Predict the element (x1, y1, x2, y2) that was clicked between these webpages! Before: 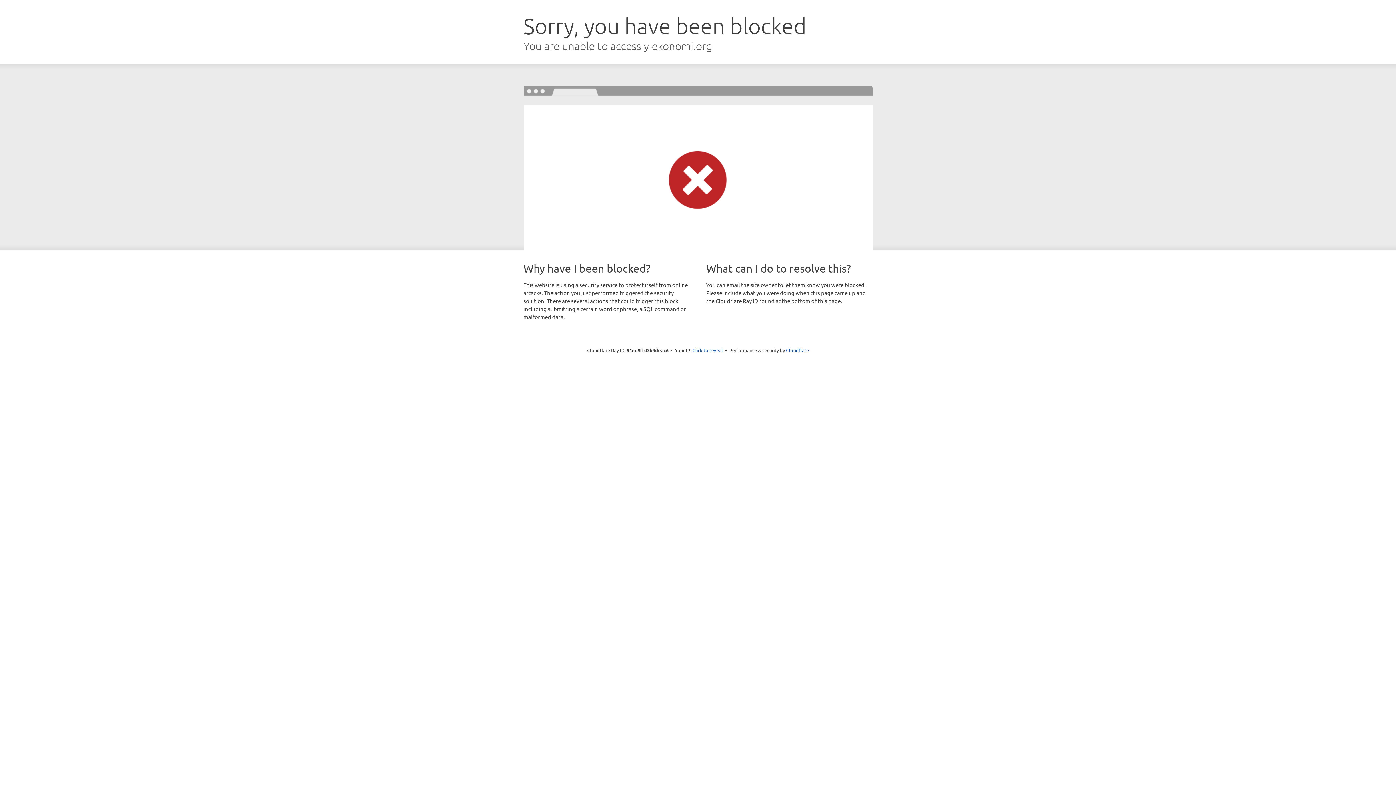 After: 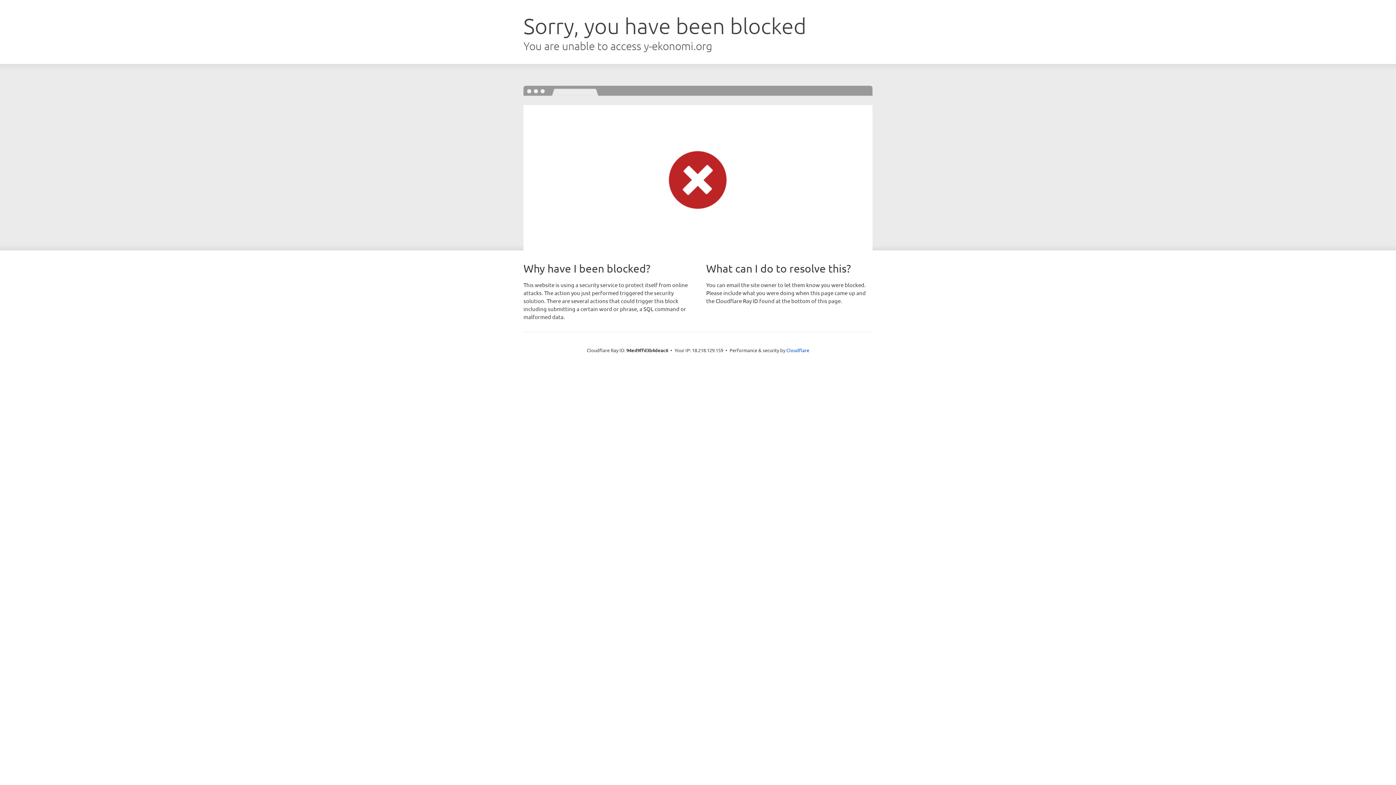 Action: label: Click to reveal bbox: (692, 346, 723, 353)